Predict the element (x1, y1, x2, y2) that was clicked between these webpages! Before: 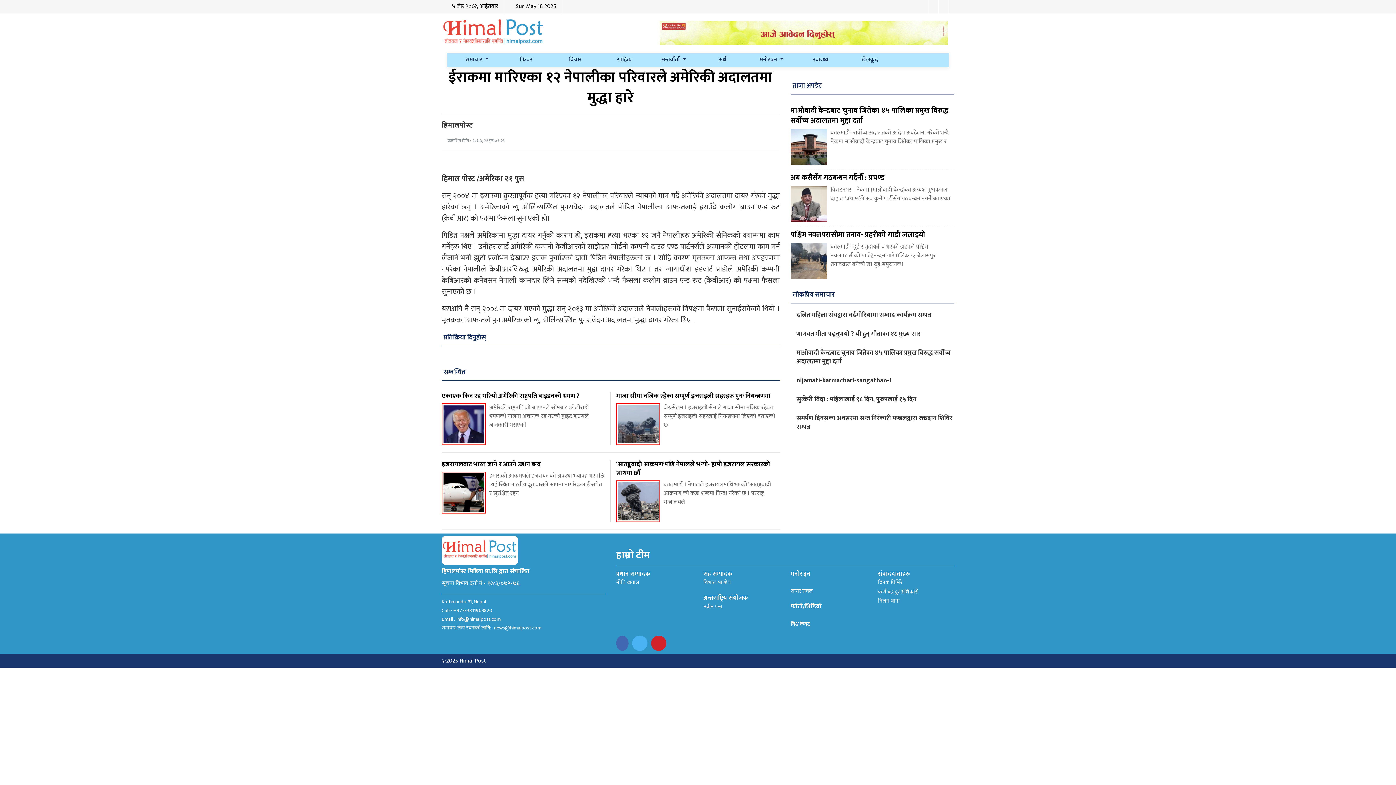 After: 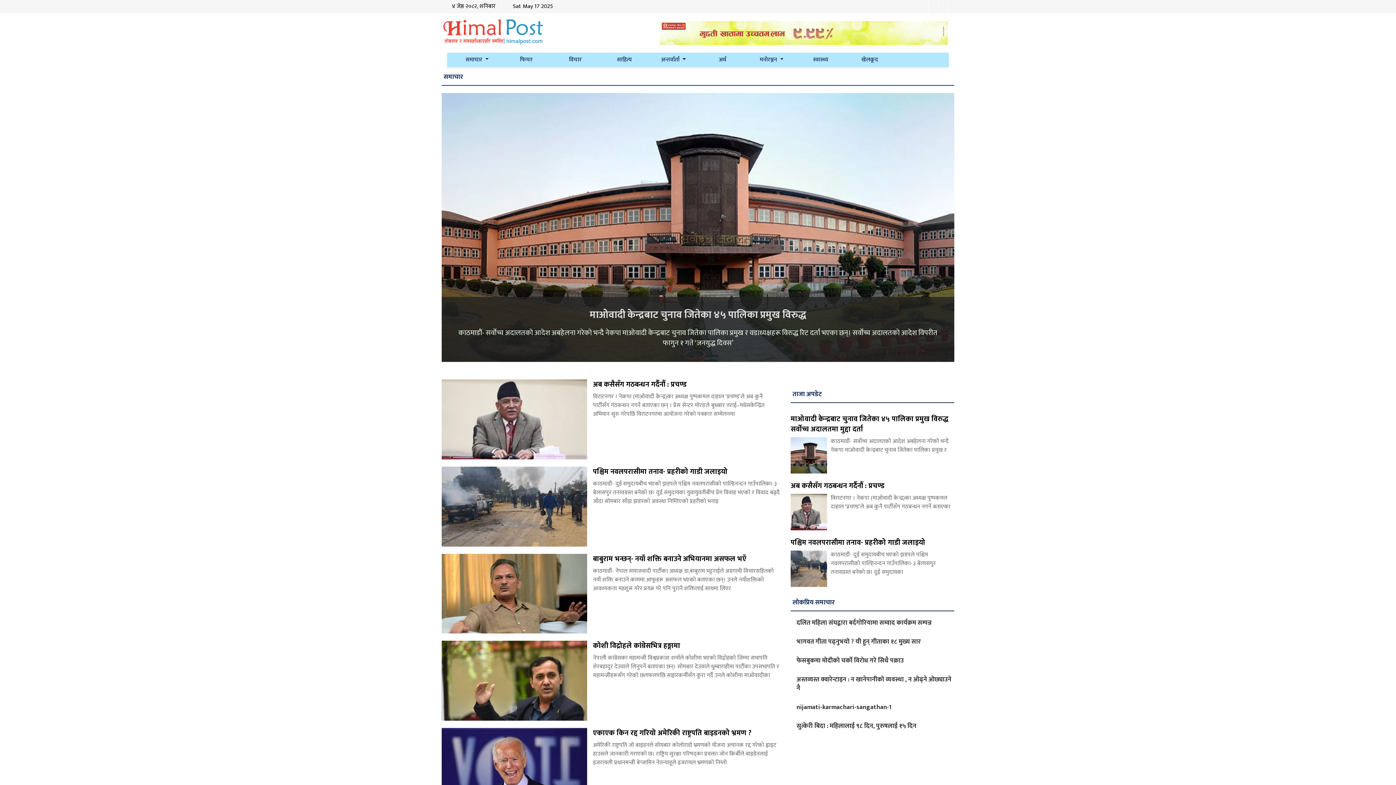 Action: bbox: (452, 52, 501, 67) label: समाचार 